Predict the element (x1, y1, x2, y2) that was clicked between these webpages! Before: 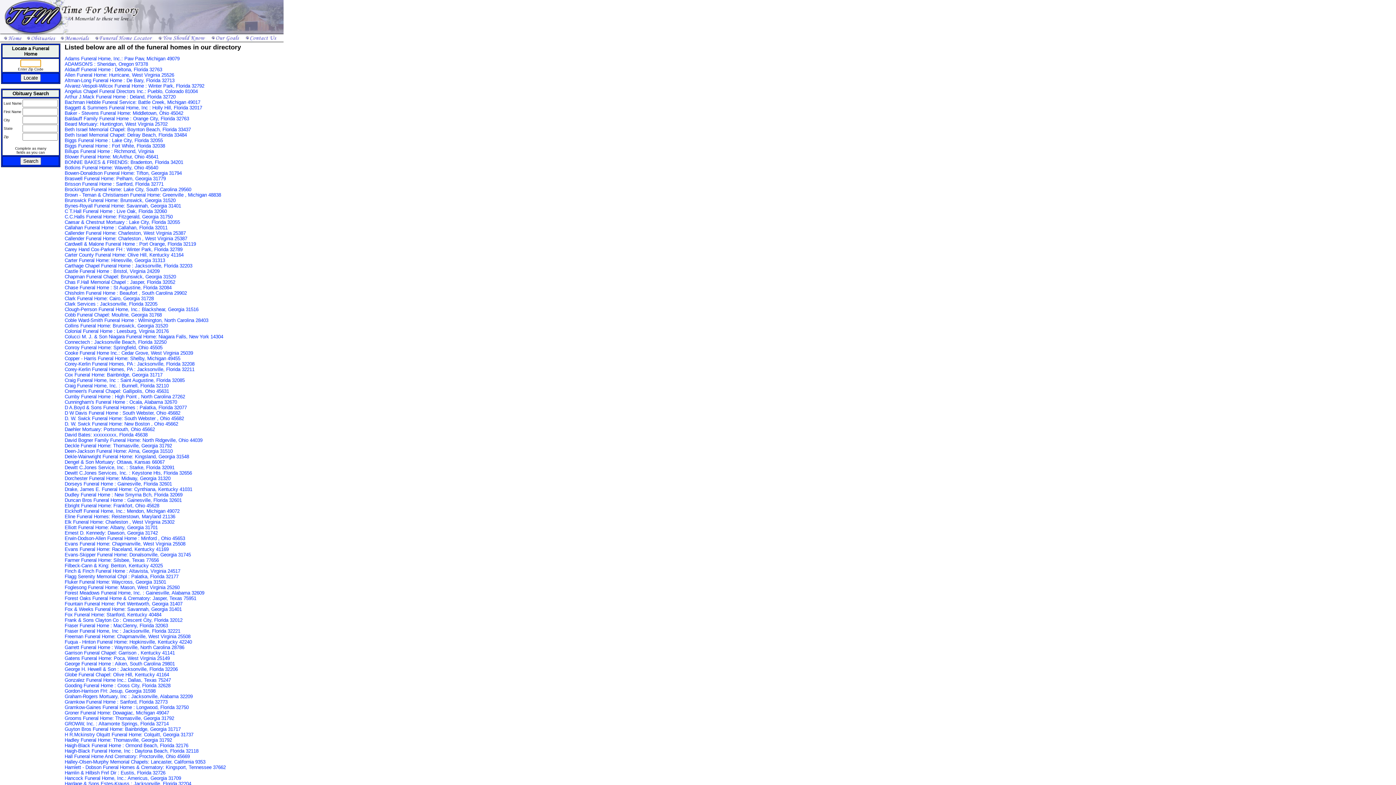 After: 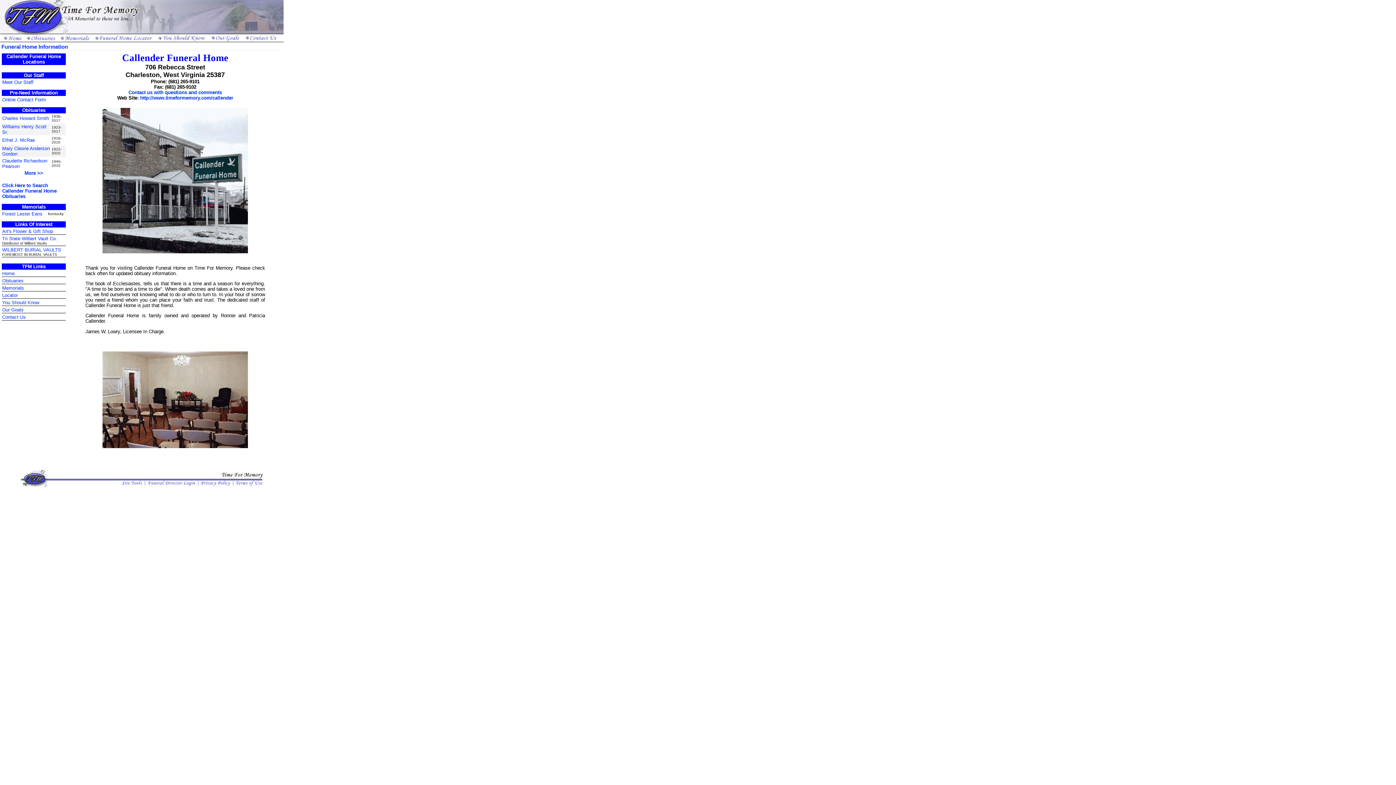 Action: label: Callender Funeral Home: Charleston, West Virginia 25387 bbox: (64, 230, 185, 236)